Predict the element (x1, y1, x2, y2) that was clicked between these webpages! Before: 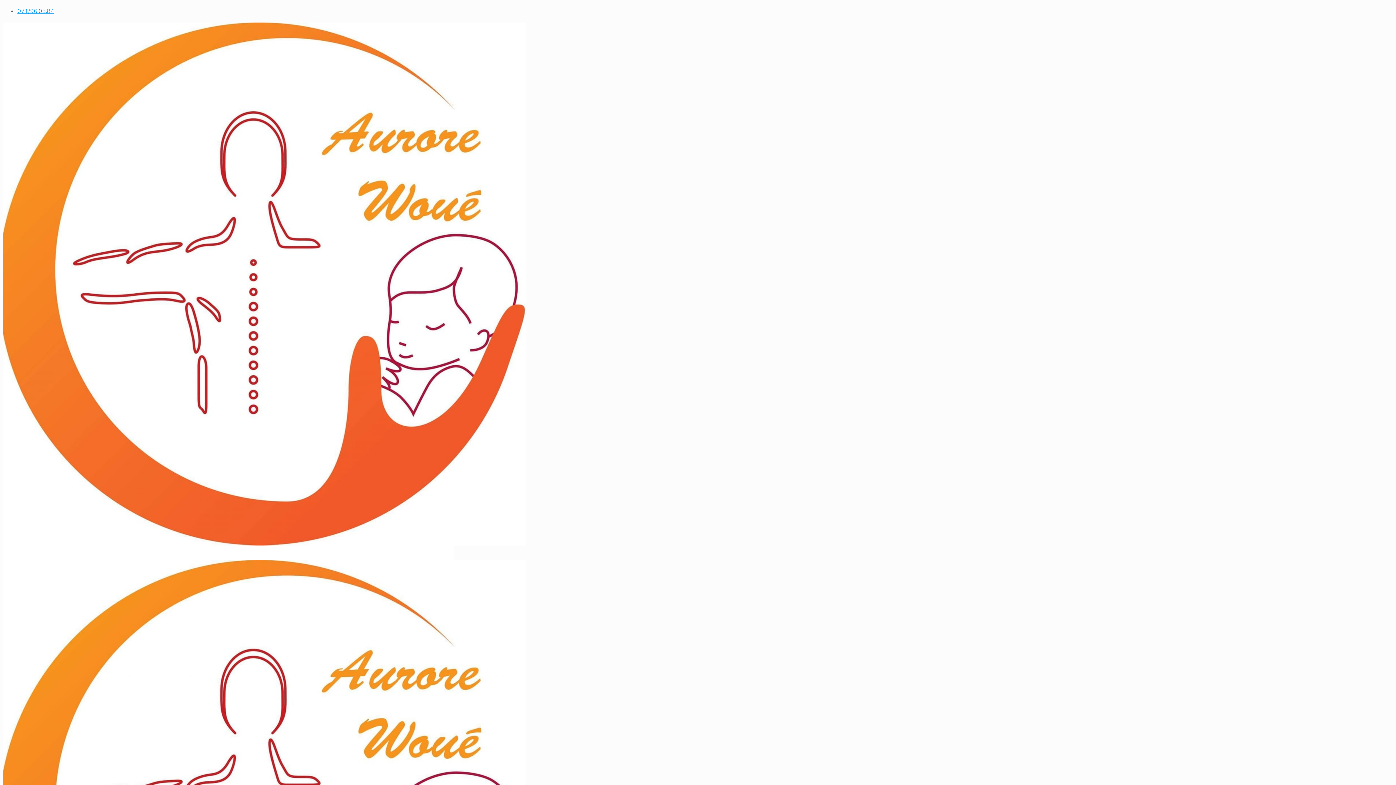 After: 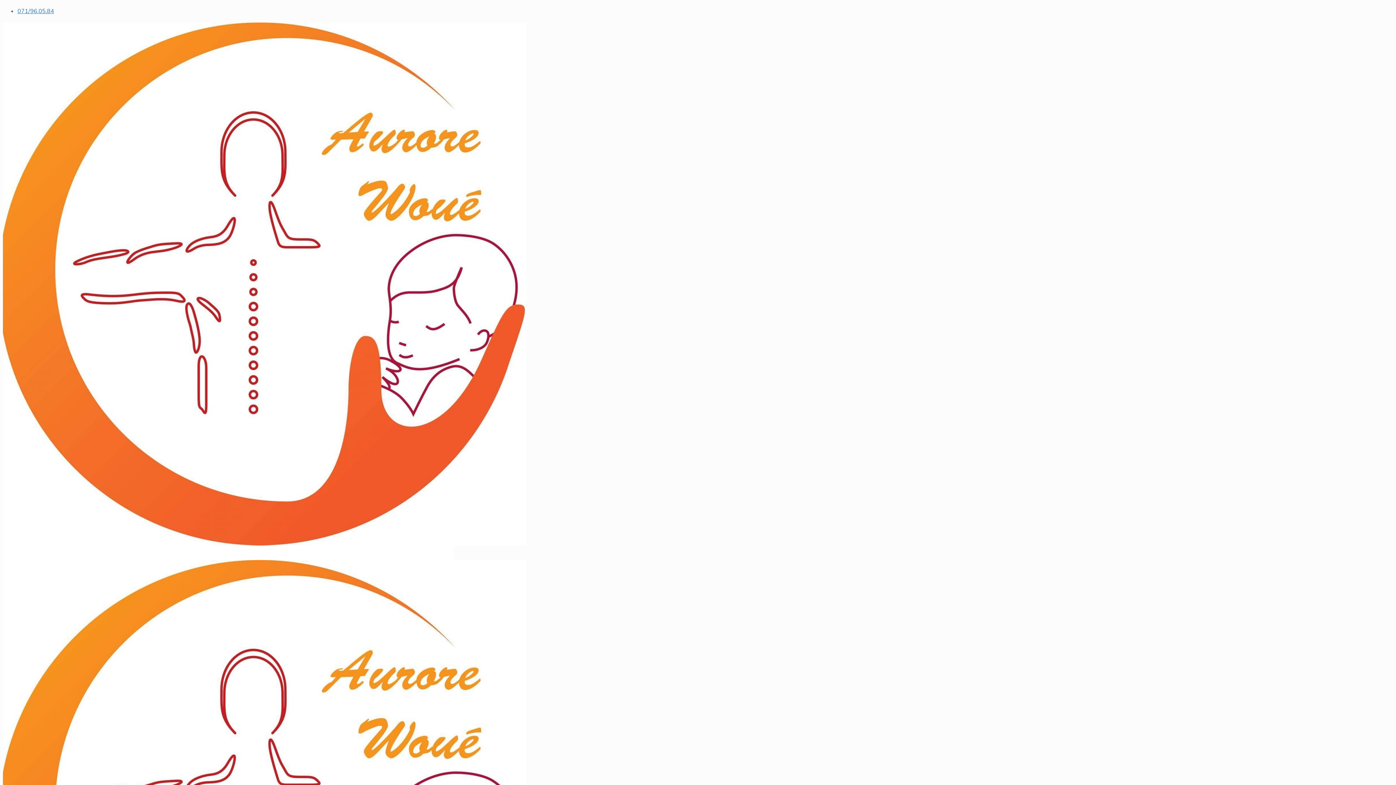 Action: label: 071/96.05.84 bbox: (17, 7, 54, 15)